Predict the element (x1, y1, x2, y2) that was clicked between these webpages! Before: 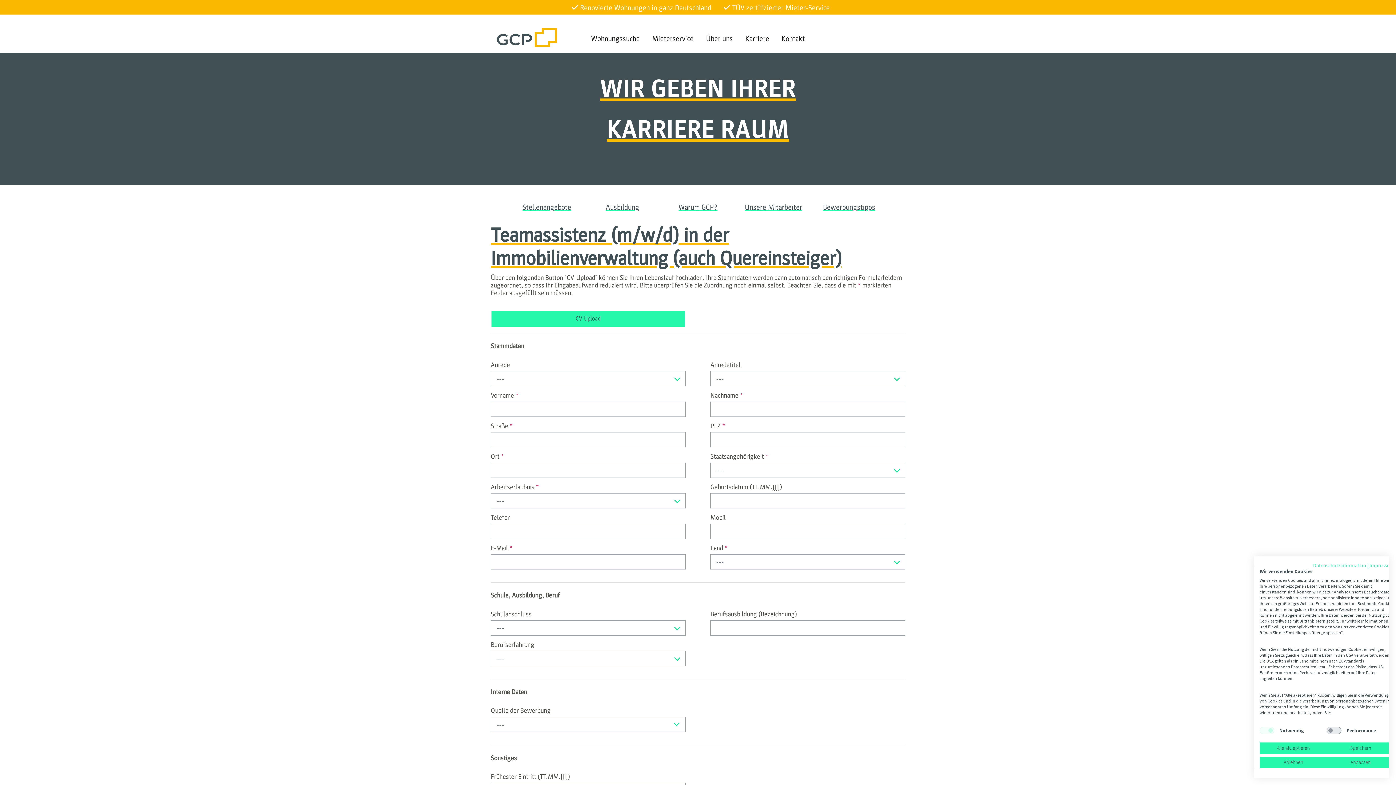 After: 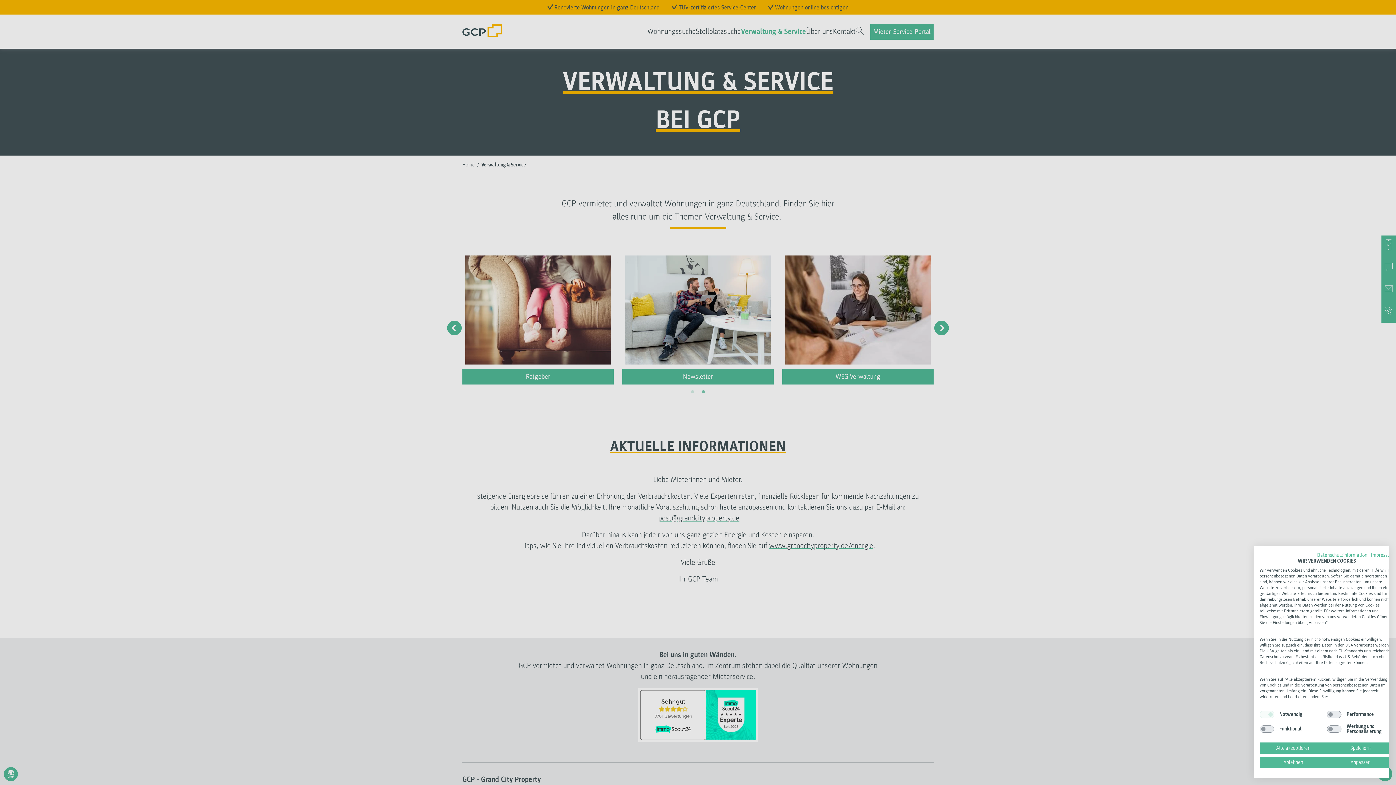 Action: label: Mieterservice bbox: (646, 30, 699, 46)